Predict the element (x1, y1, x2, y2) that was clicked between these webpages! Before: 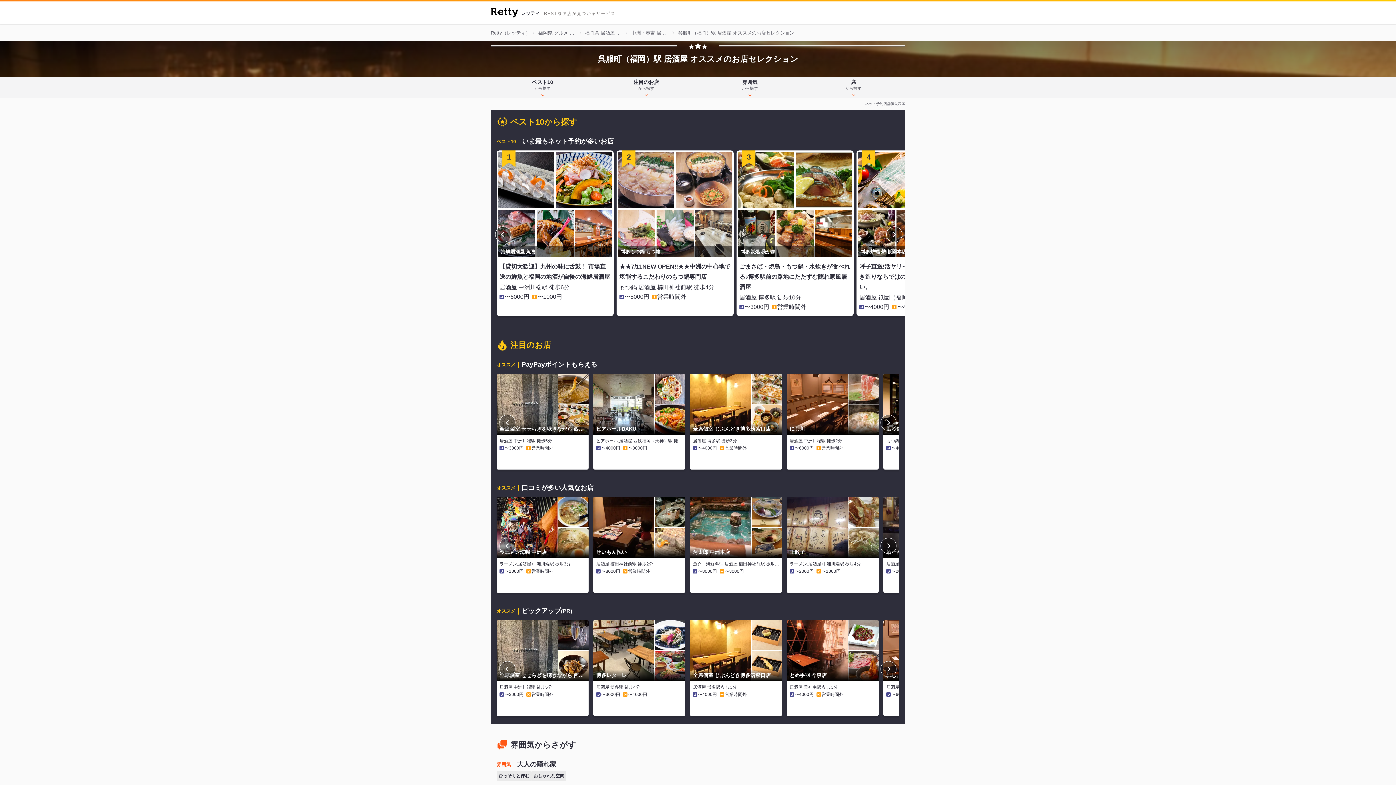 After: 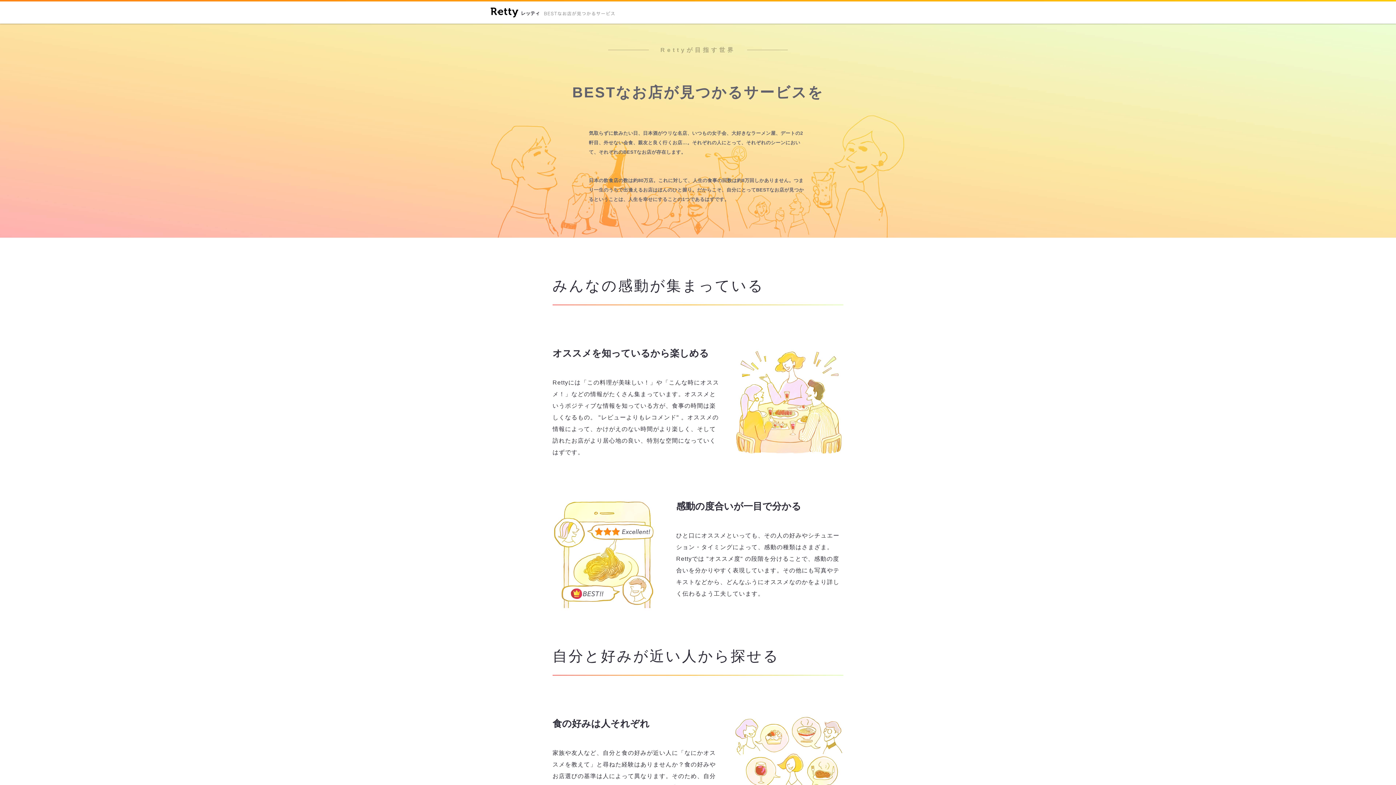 Action: bbox: (544, 11, 614, 15)